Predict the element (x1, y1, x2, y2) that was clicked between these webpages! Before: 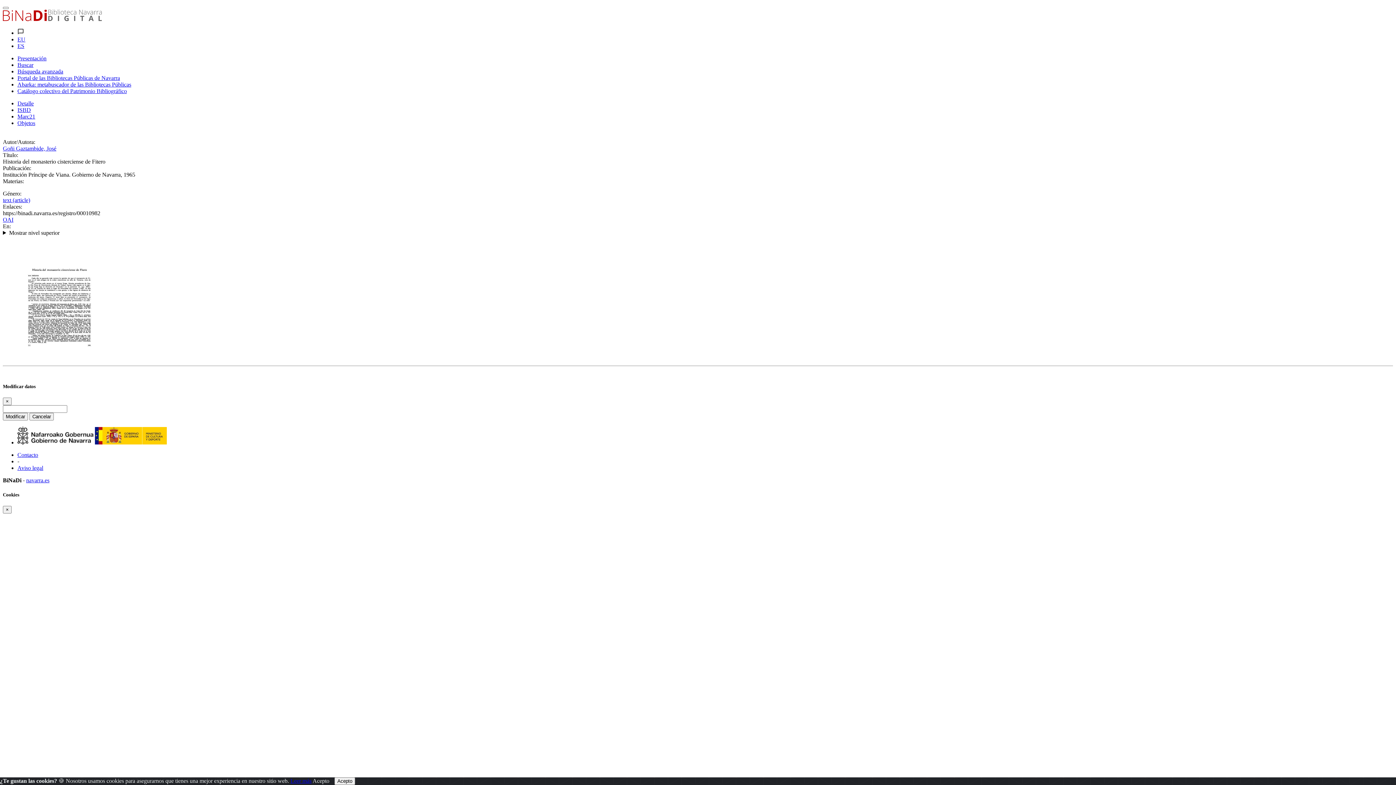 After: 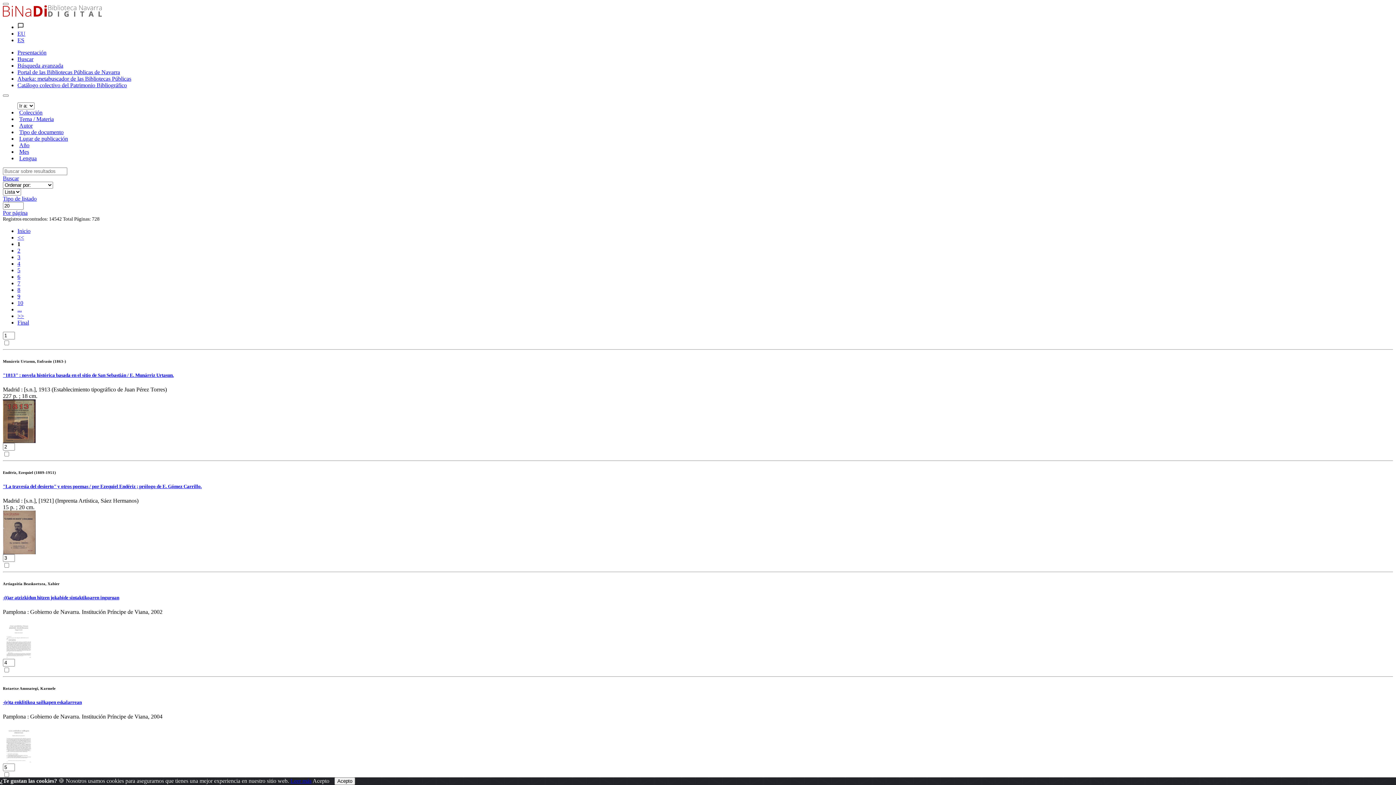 Action: bbox: (2, 197, 30, 203) label: text (article)